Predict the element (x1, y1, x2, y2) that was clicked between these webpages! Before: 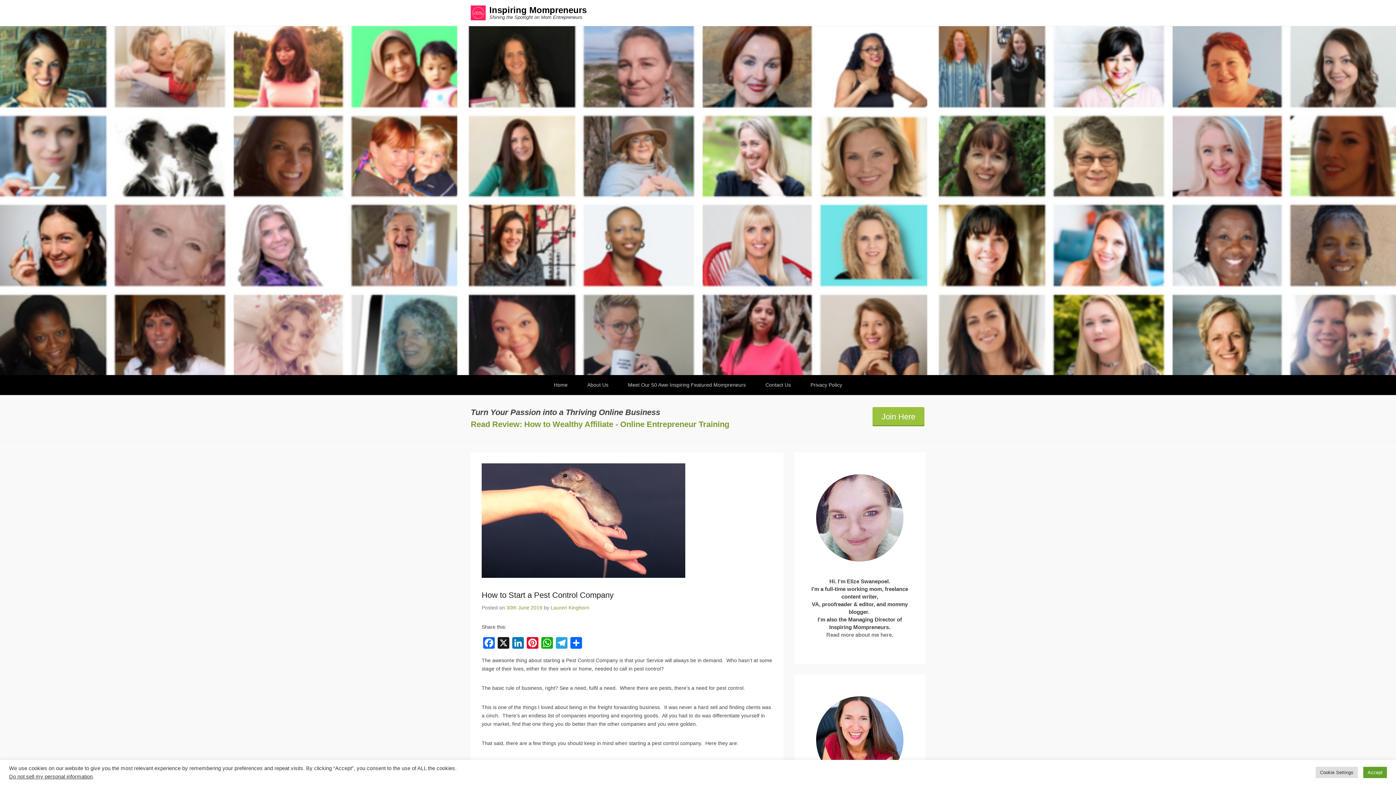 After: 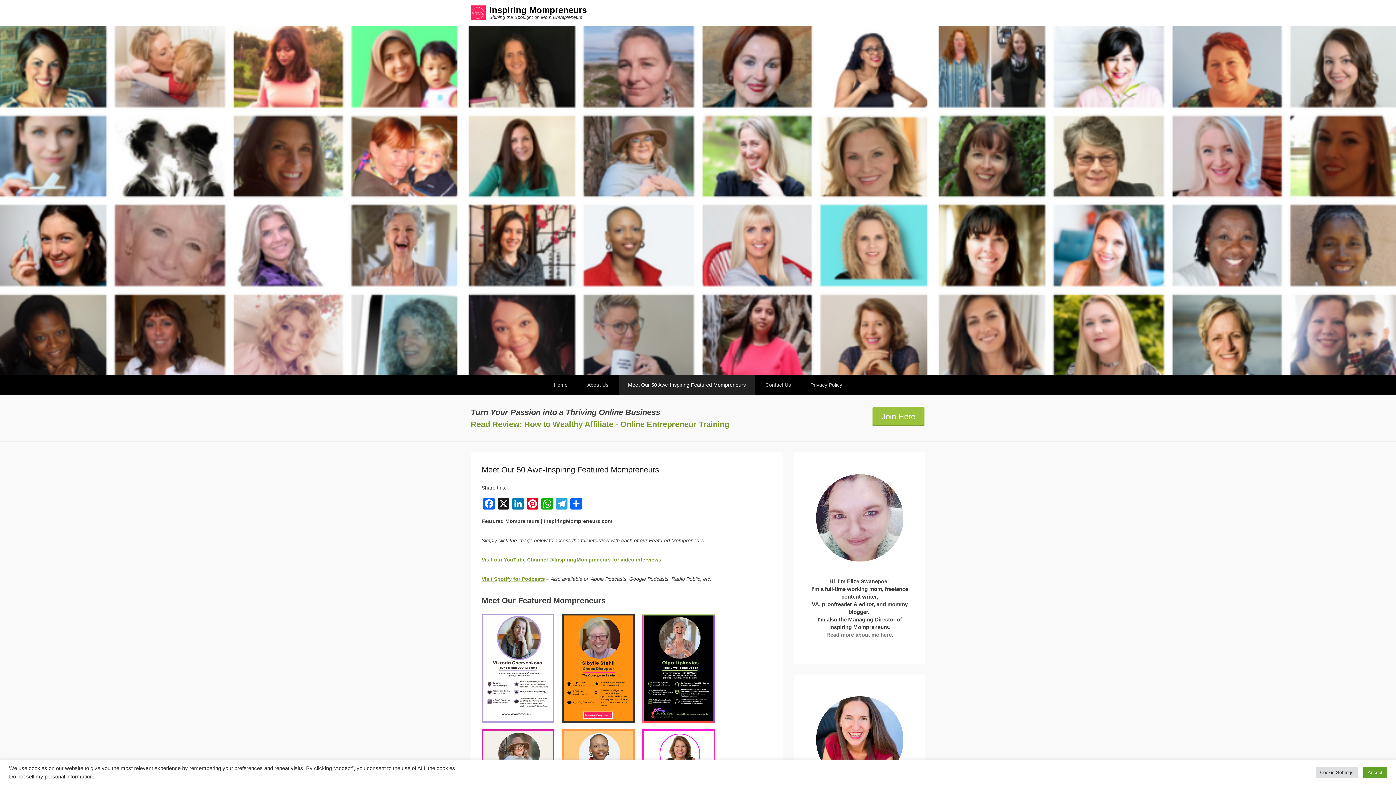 Action: label: Meet Our 50 Awe-Inspiring Featured Mompreneurs bbox: (619, 375, 755, 395)